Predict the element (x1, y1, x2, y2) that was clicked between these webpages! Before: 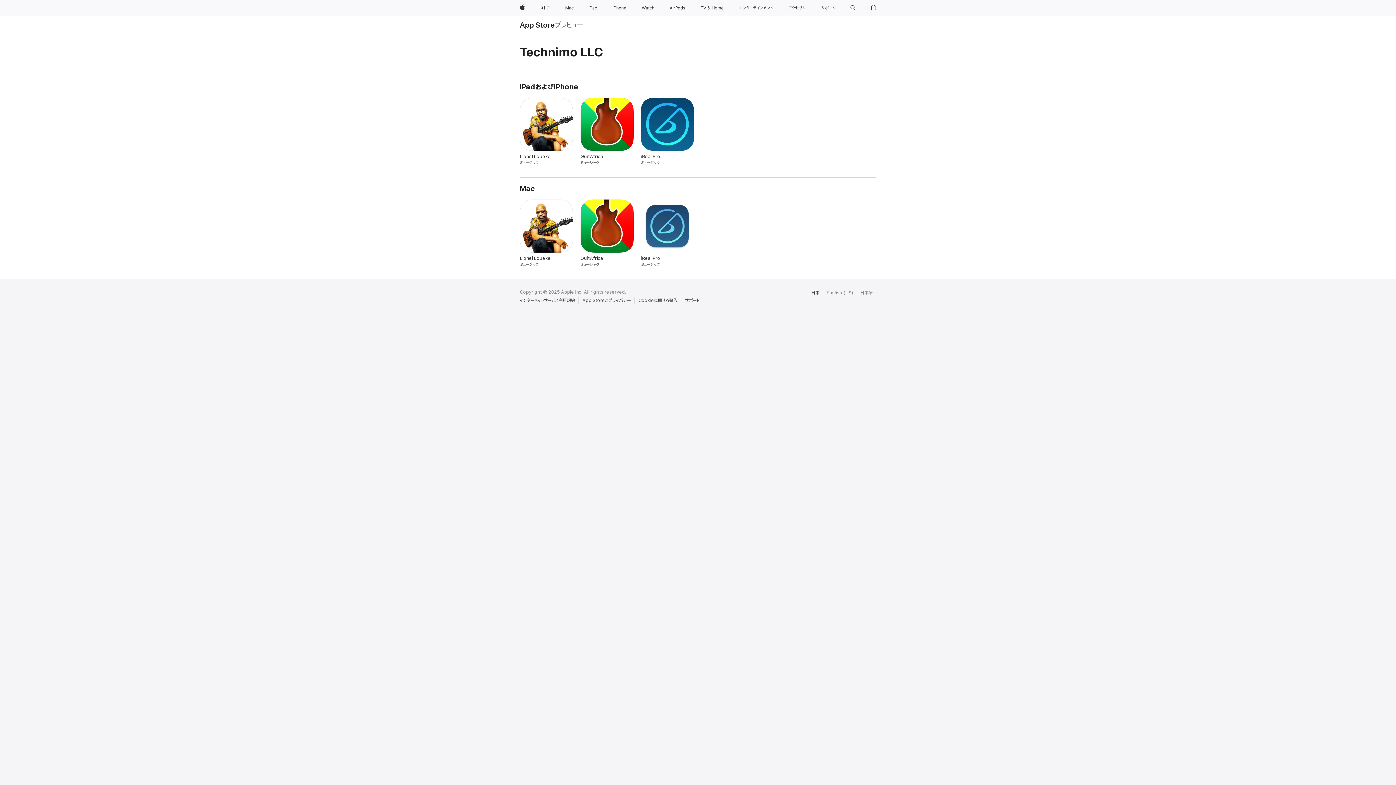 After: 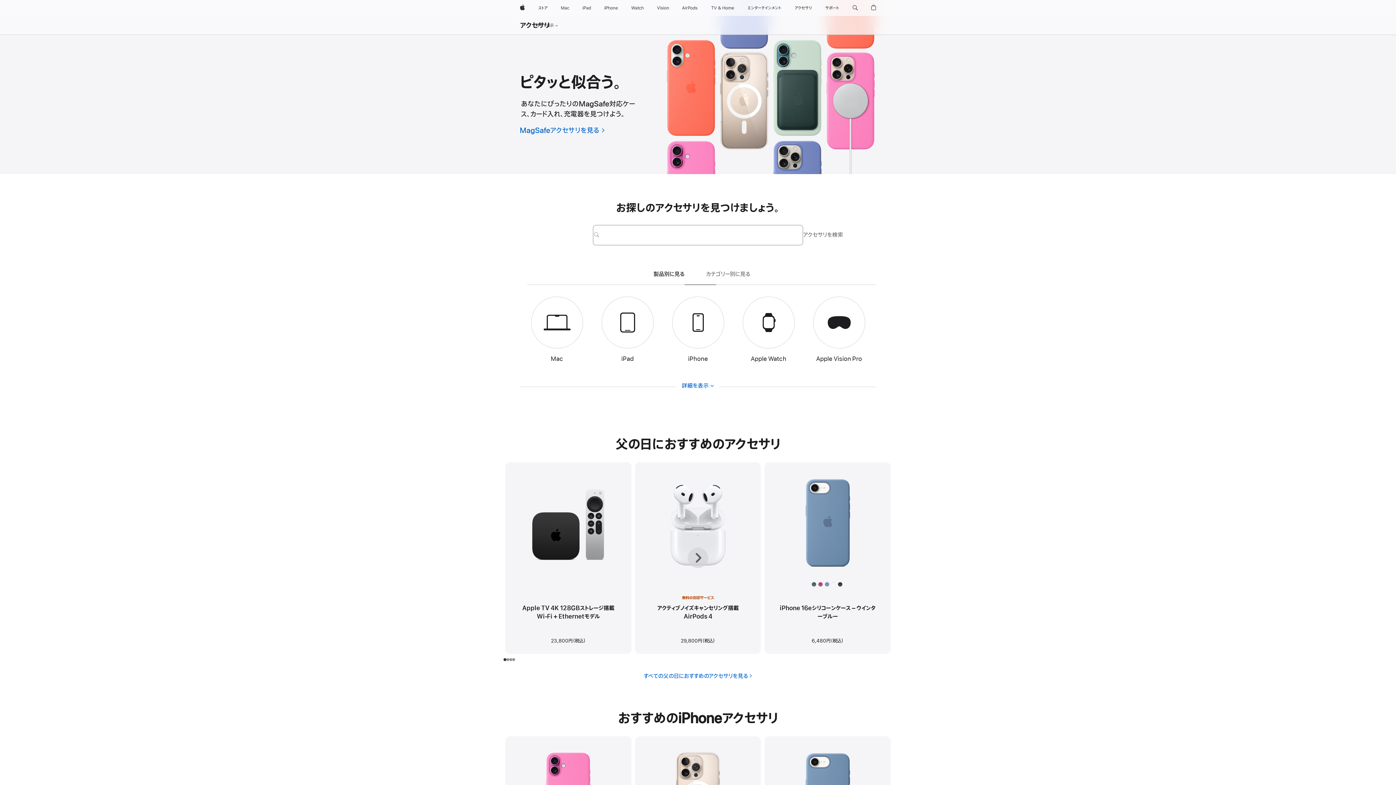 Action: bbox: (785, 0, 808, 16) label: アクセサリ